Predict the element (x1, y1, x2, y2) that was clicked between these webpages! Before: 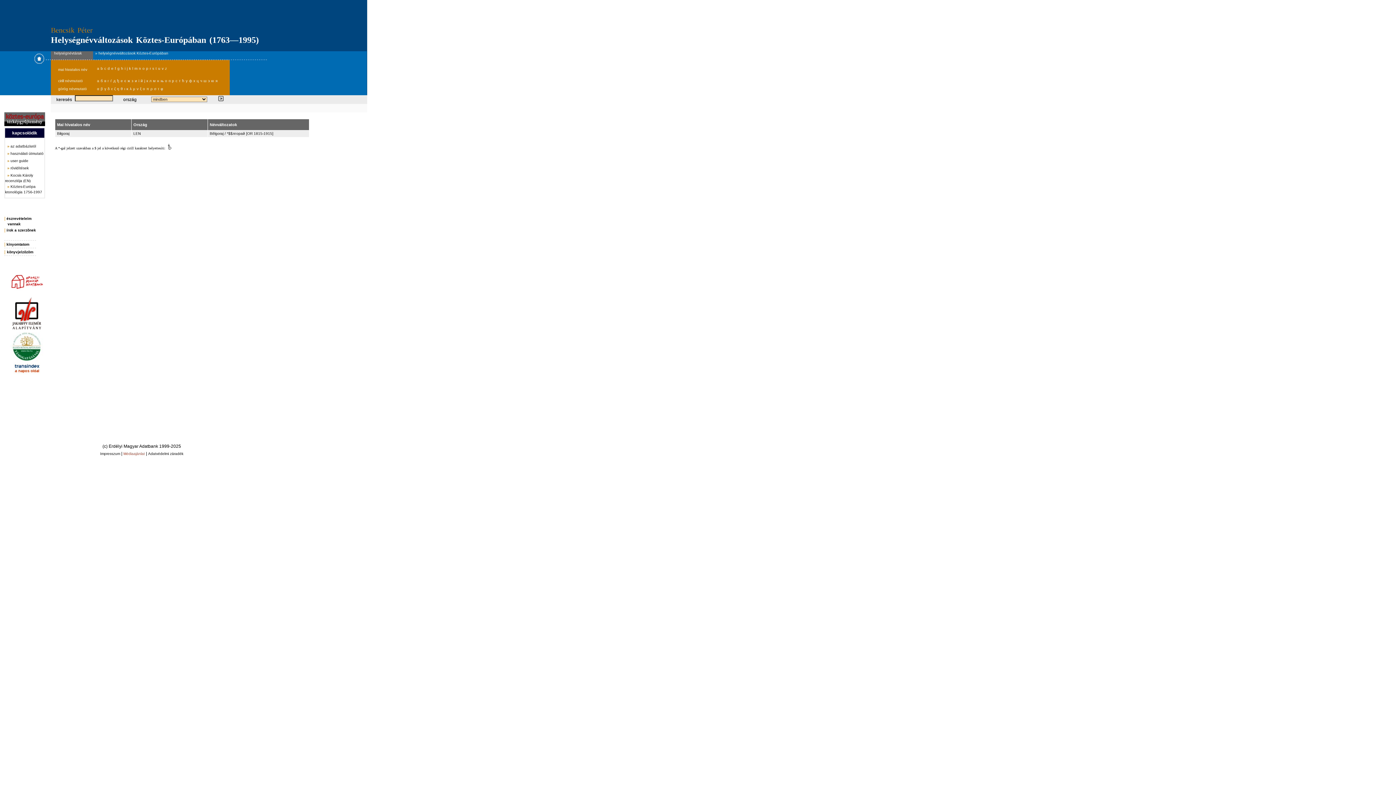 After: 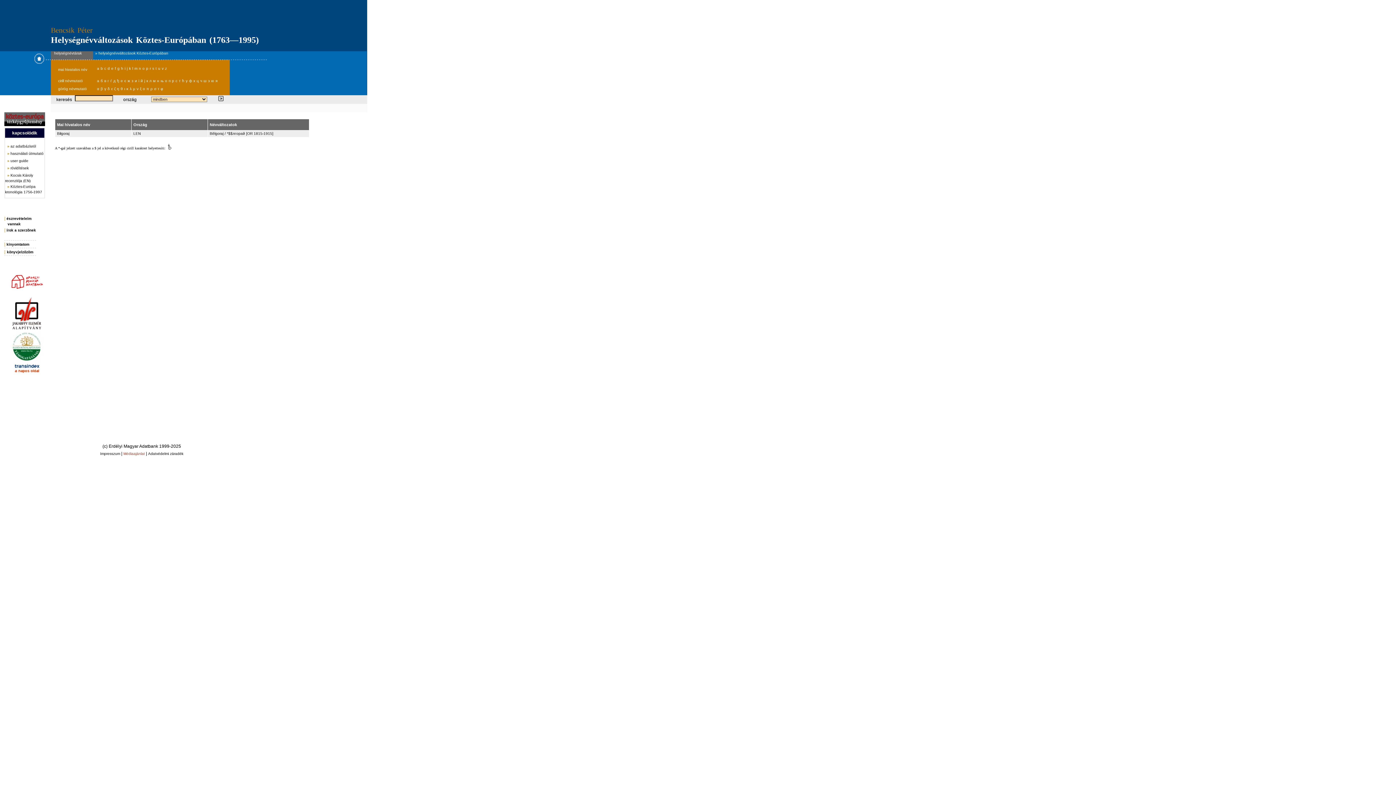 Action: label: könyvjelzőzöm bbox: (6, 250, 33, 254)